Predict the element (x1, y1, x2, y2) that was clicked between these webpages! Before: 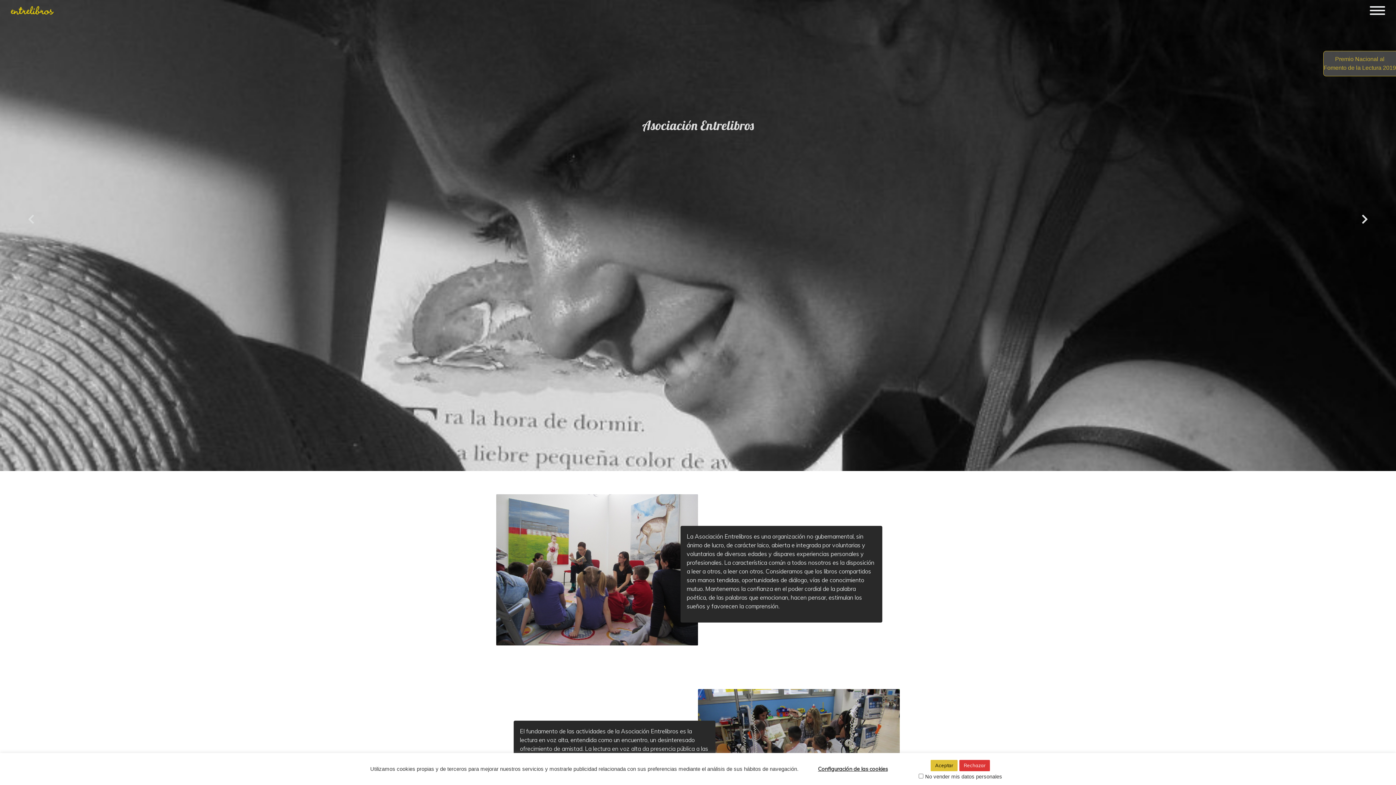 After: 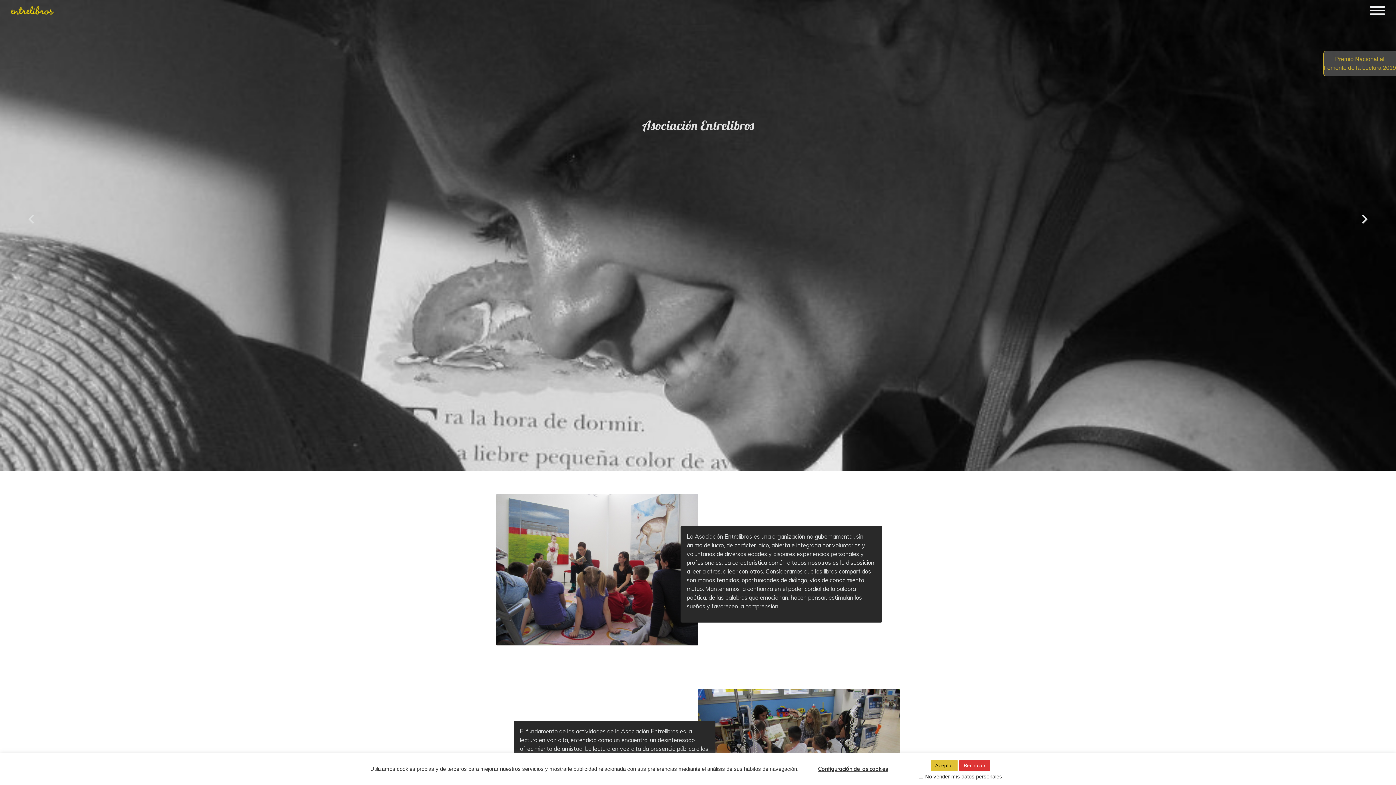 Action: bbox: (5, 4, 53, 16)